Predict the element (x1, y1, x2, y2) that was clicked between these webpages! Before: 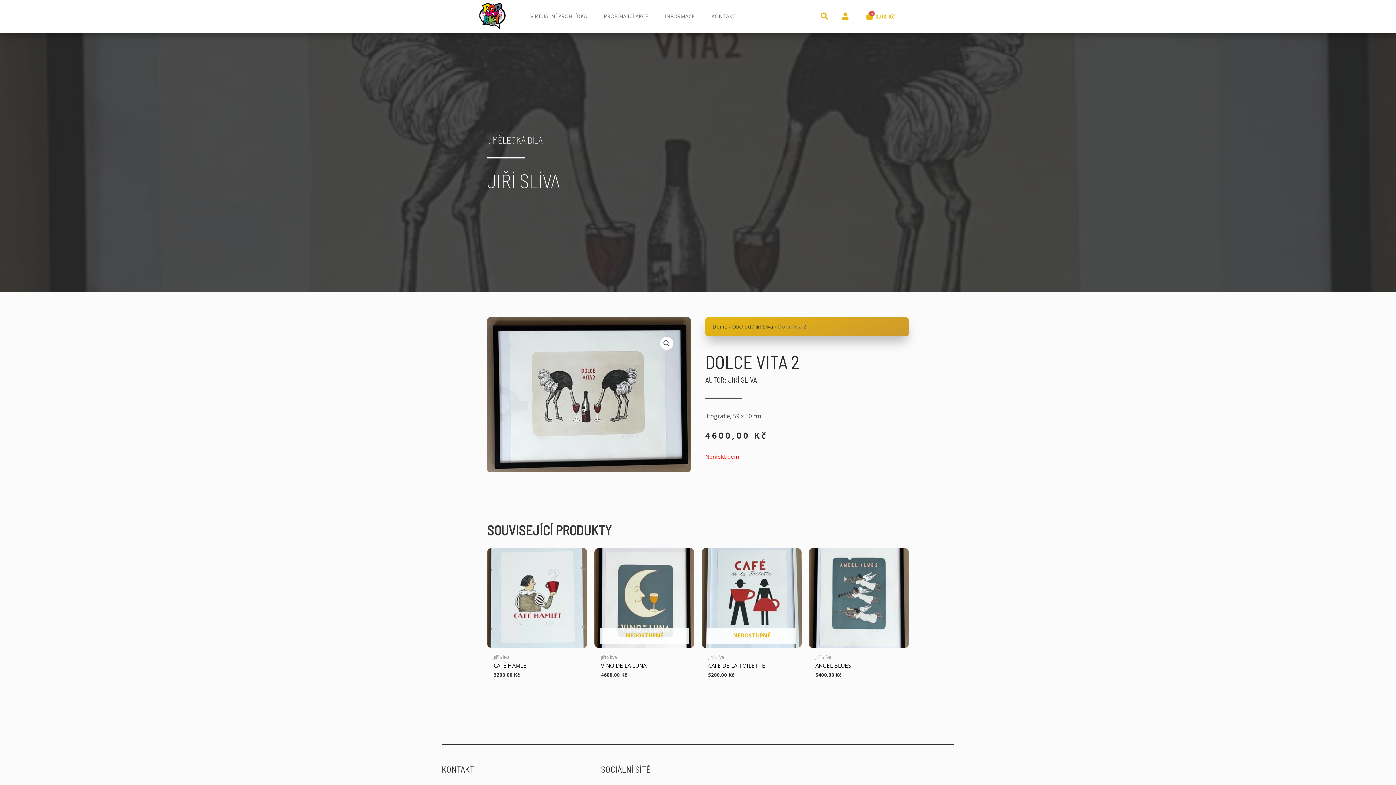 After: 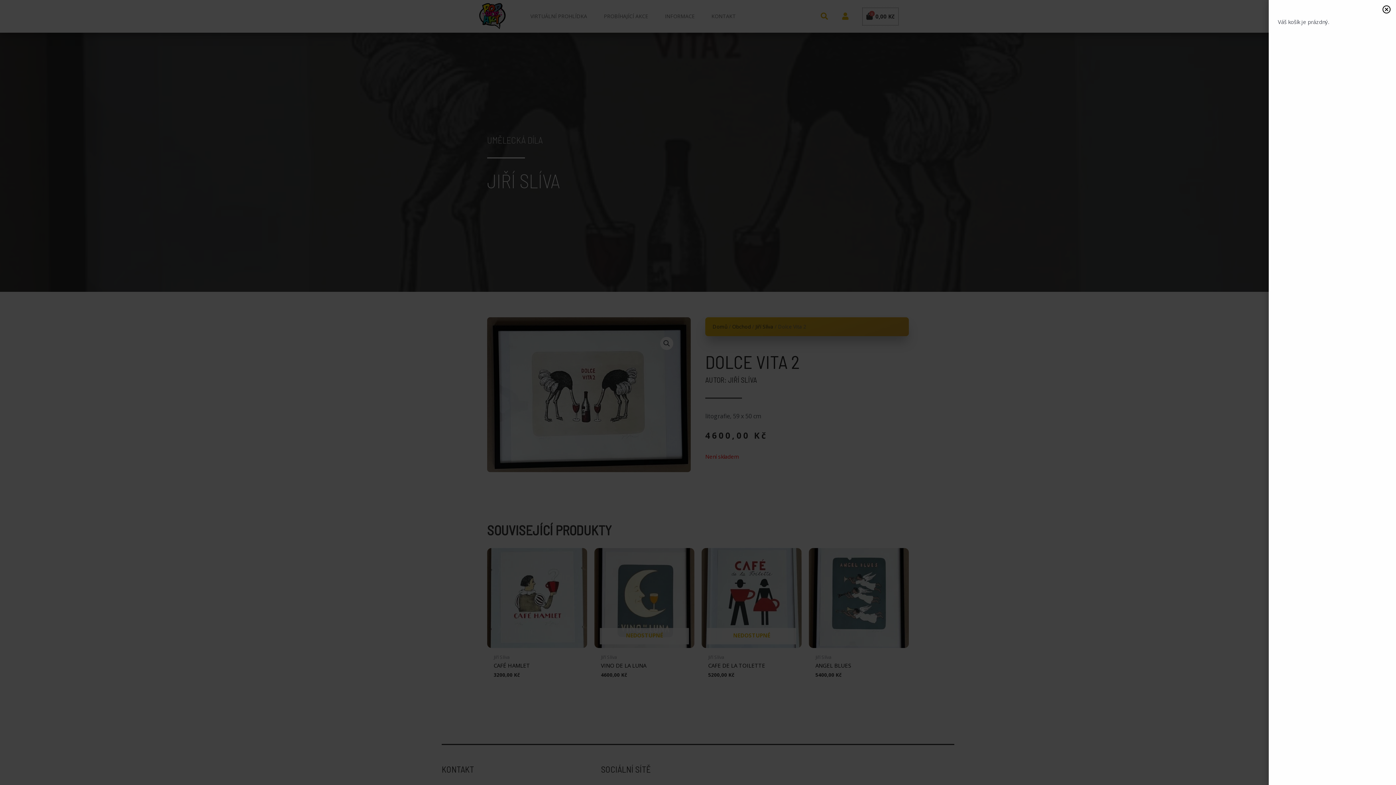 Action: label: 0,00 Kč
0 bbox: (862, 7, 898, 24)